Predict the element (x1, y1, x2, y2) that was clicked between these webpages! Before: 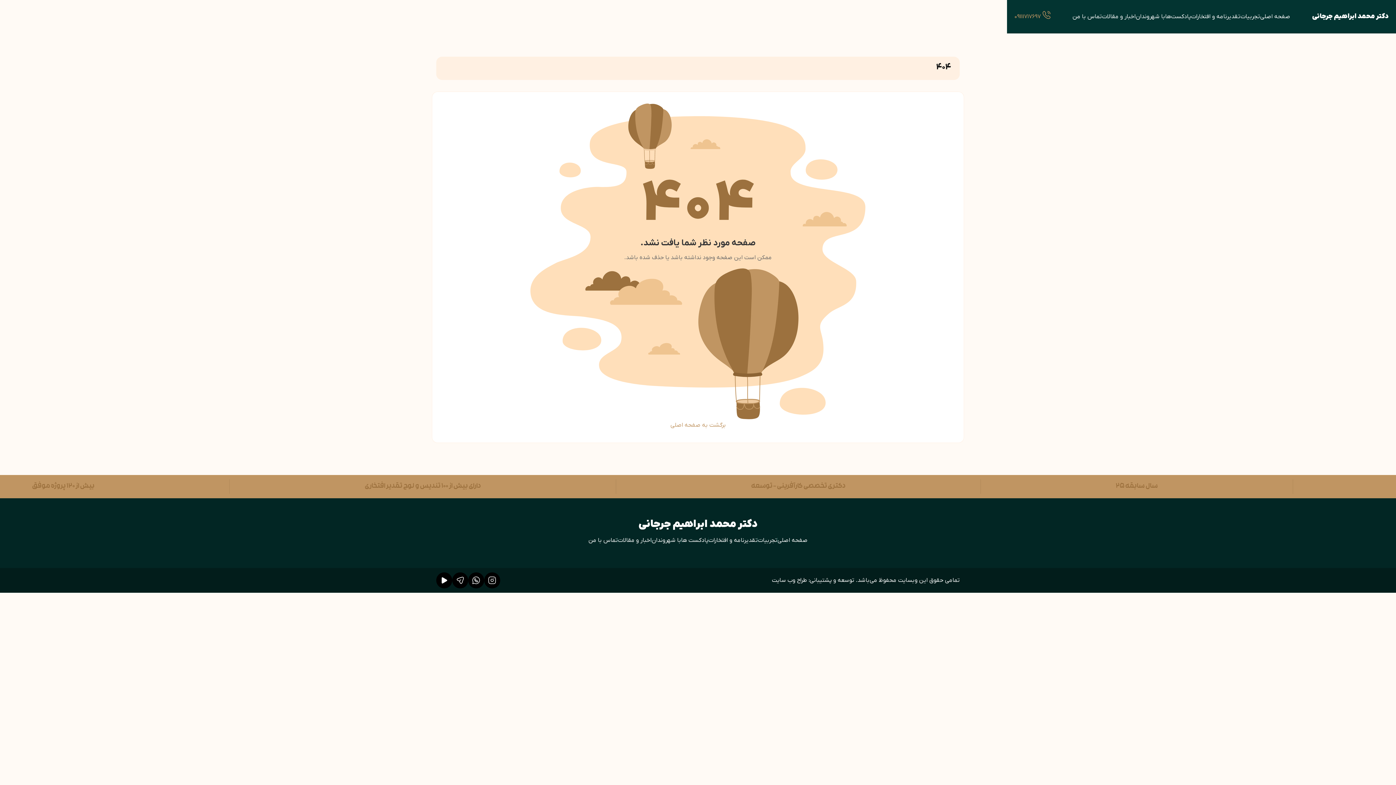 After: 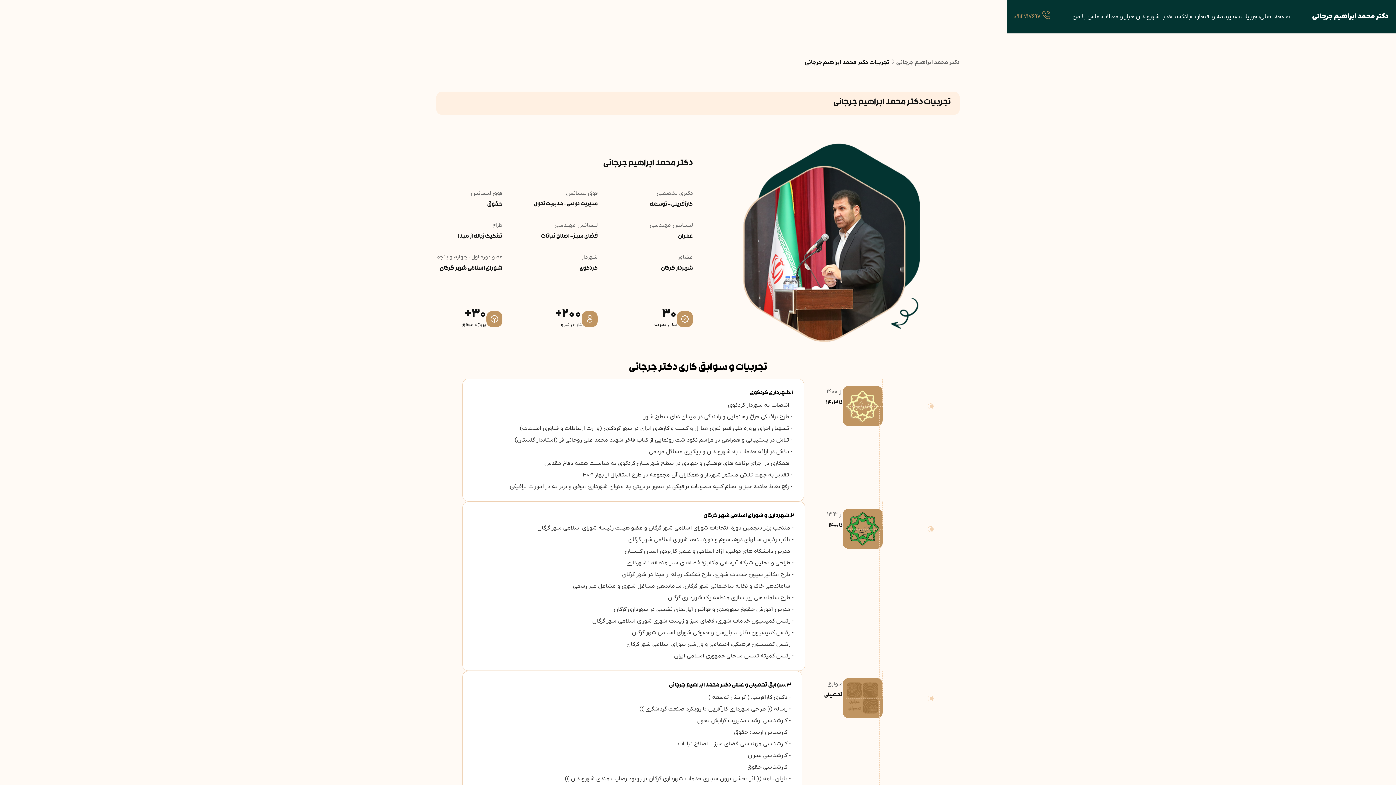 Action: label: تجربیات bbox: (758, 534, 777, 546)